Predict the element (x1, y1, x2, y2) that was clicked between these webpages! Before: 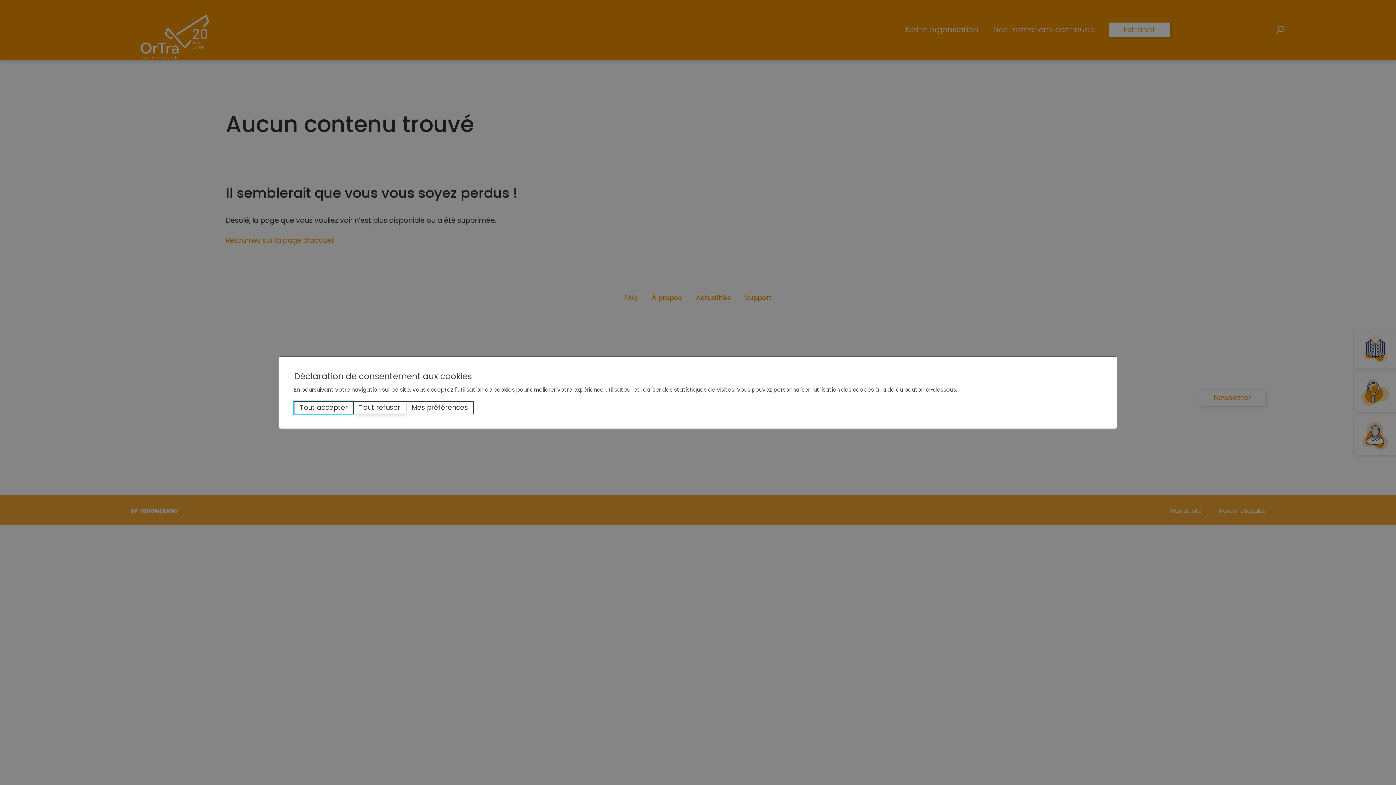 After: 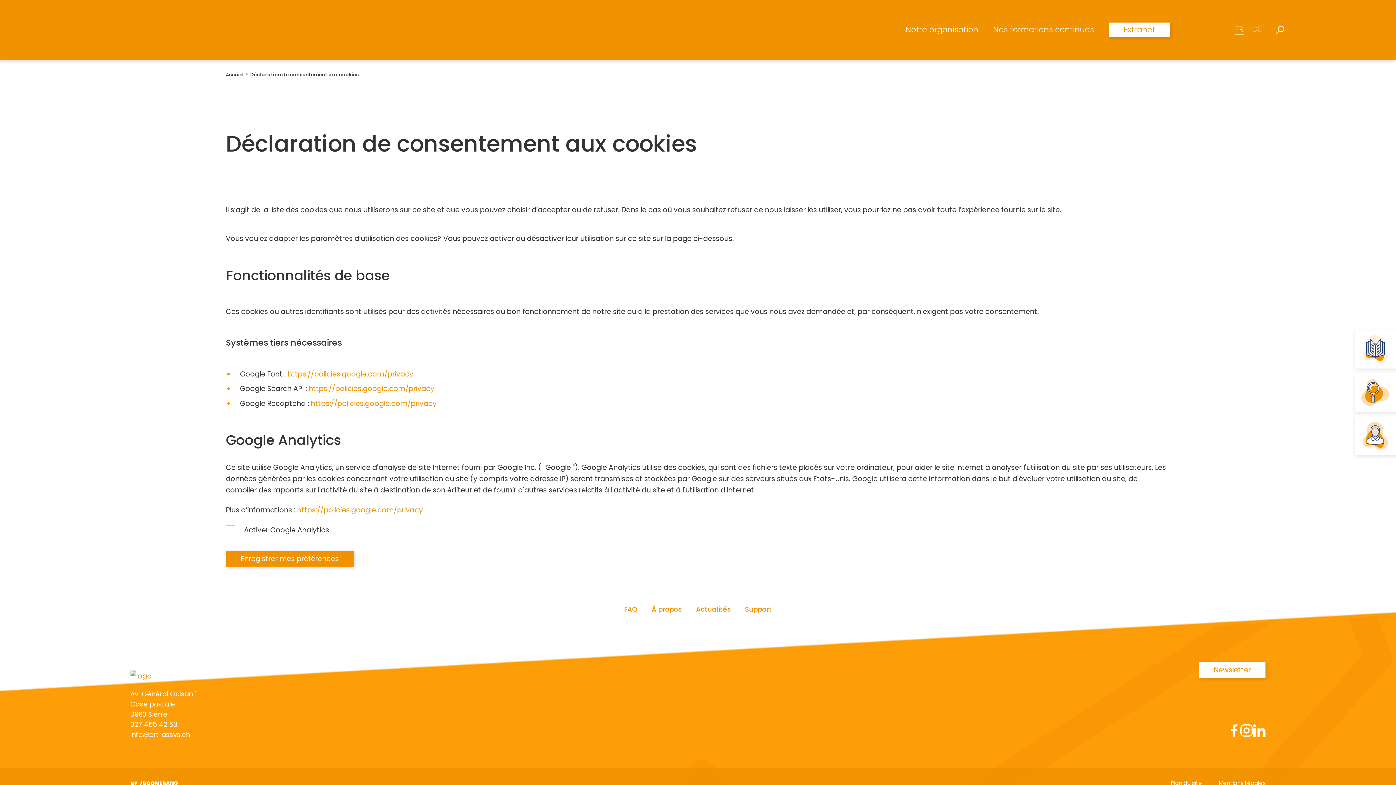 Action: bbox: (406, 401, 473, 414) label: Mes préférences